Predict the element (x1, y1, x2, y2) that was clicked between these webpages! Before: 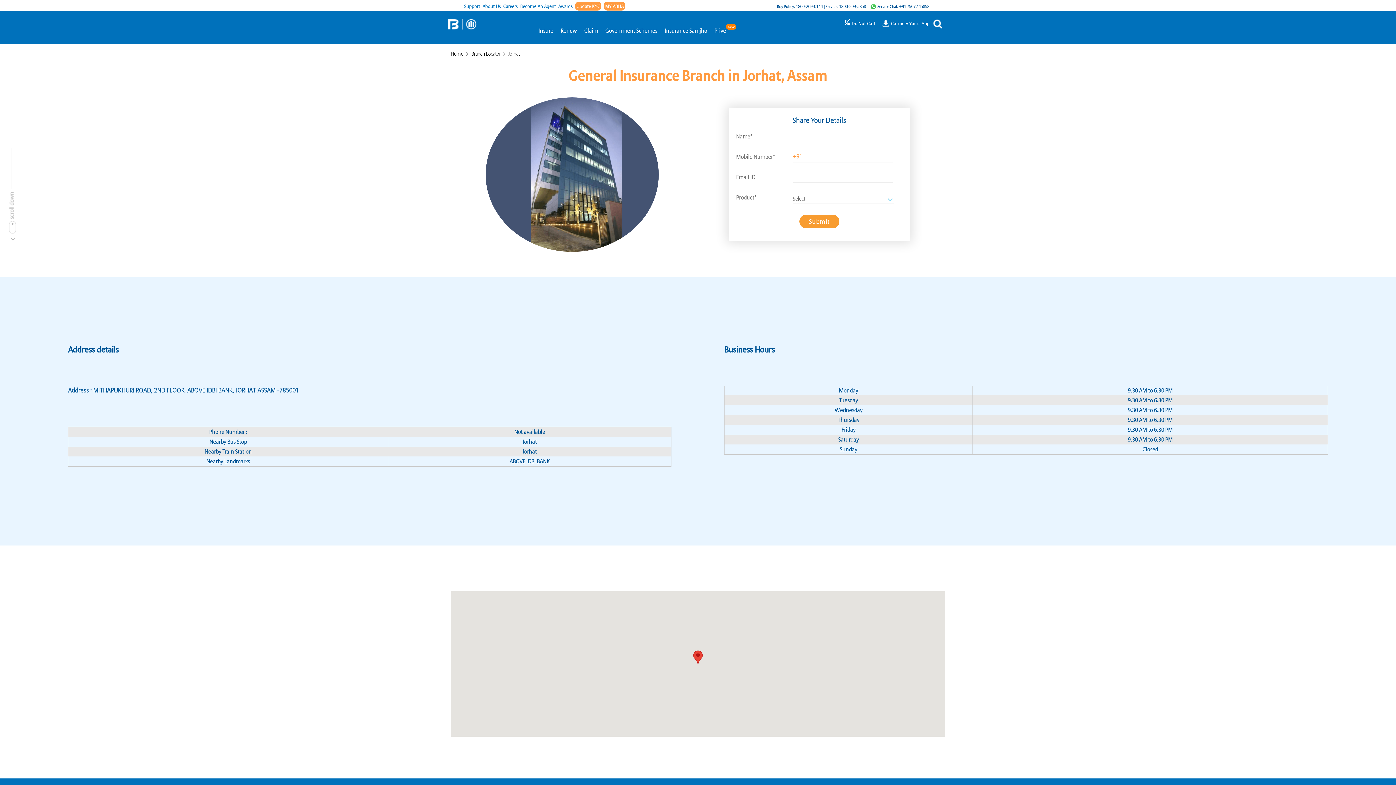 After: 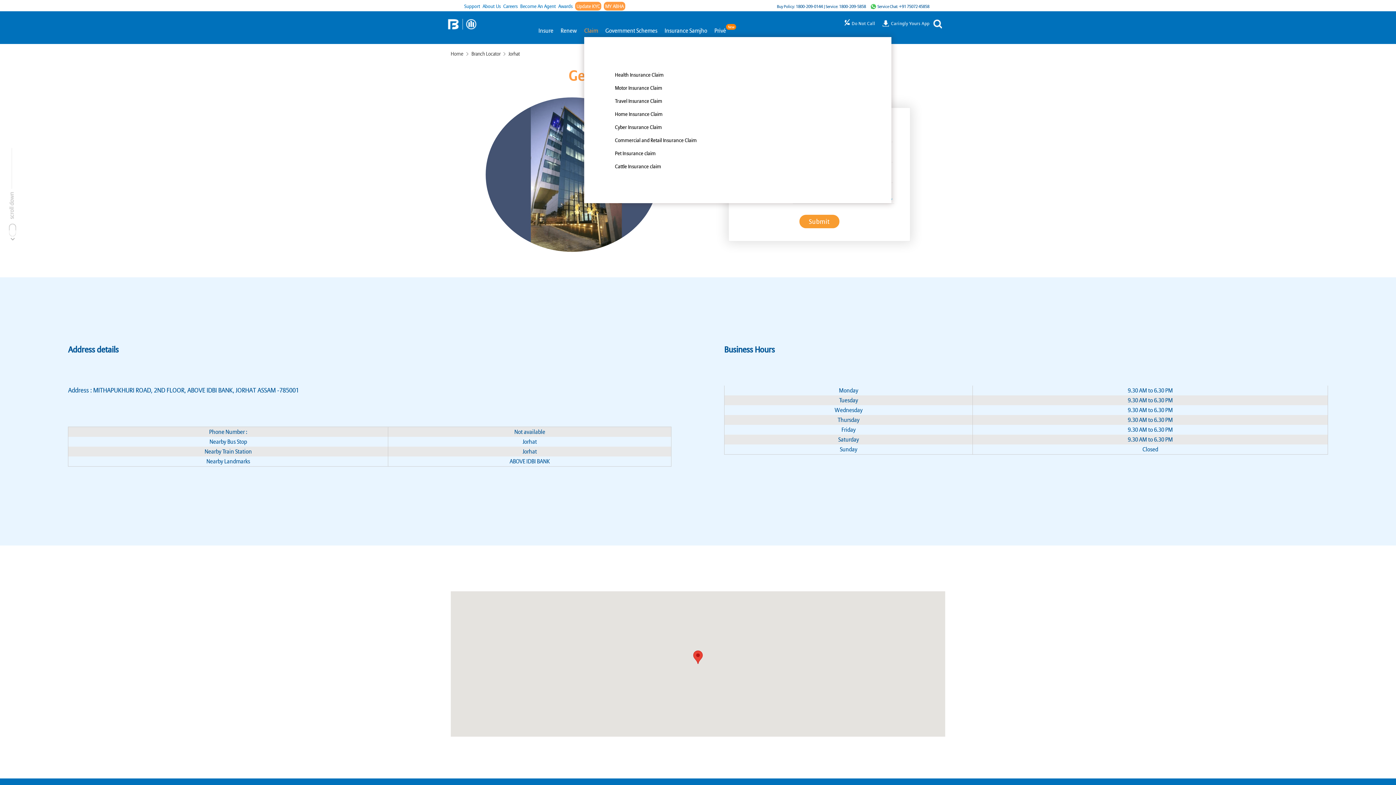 Action: bbox: (584, 27, 598, 34) label: Claim